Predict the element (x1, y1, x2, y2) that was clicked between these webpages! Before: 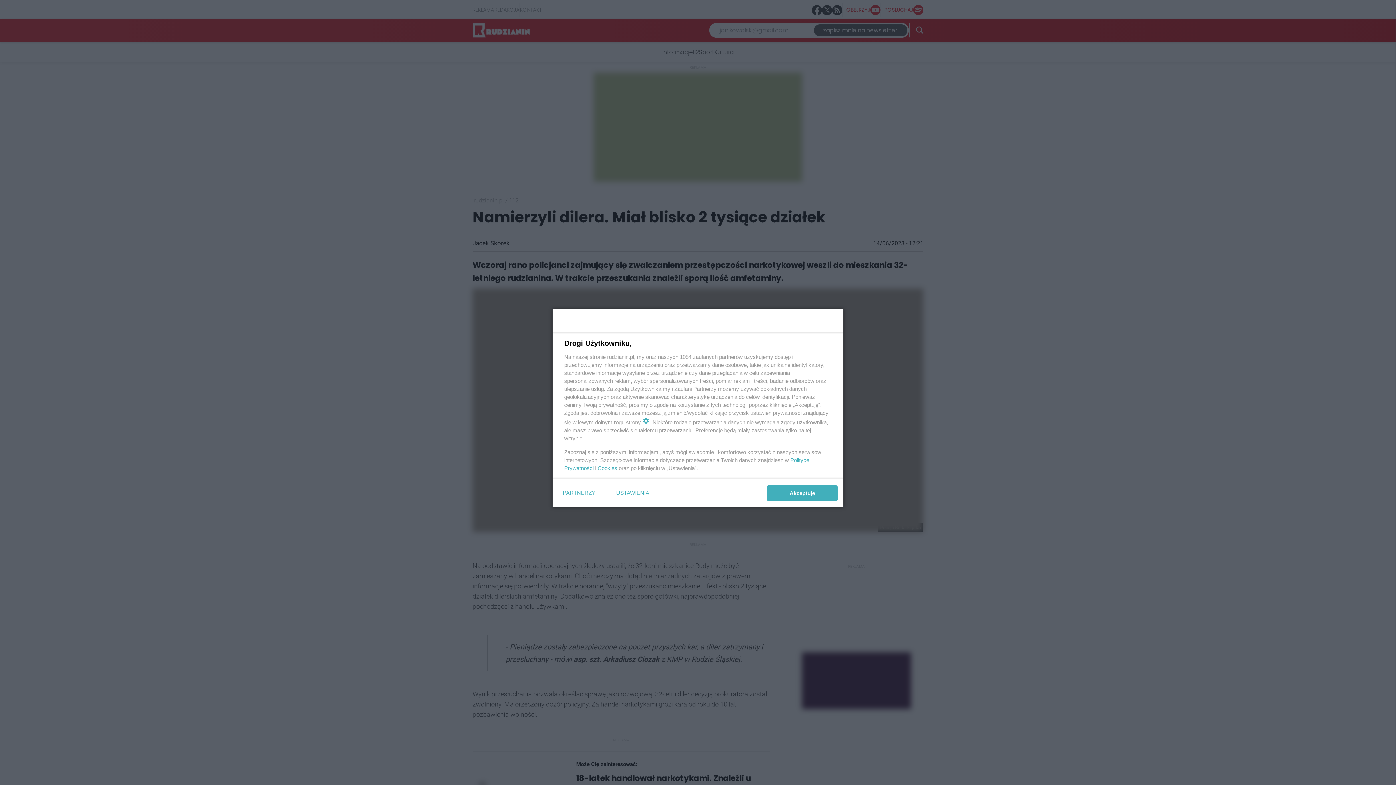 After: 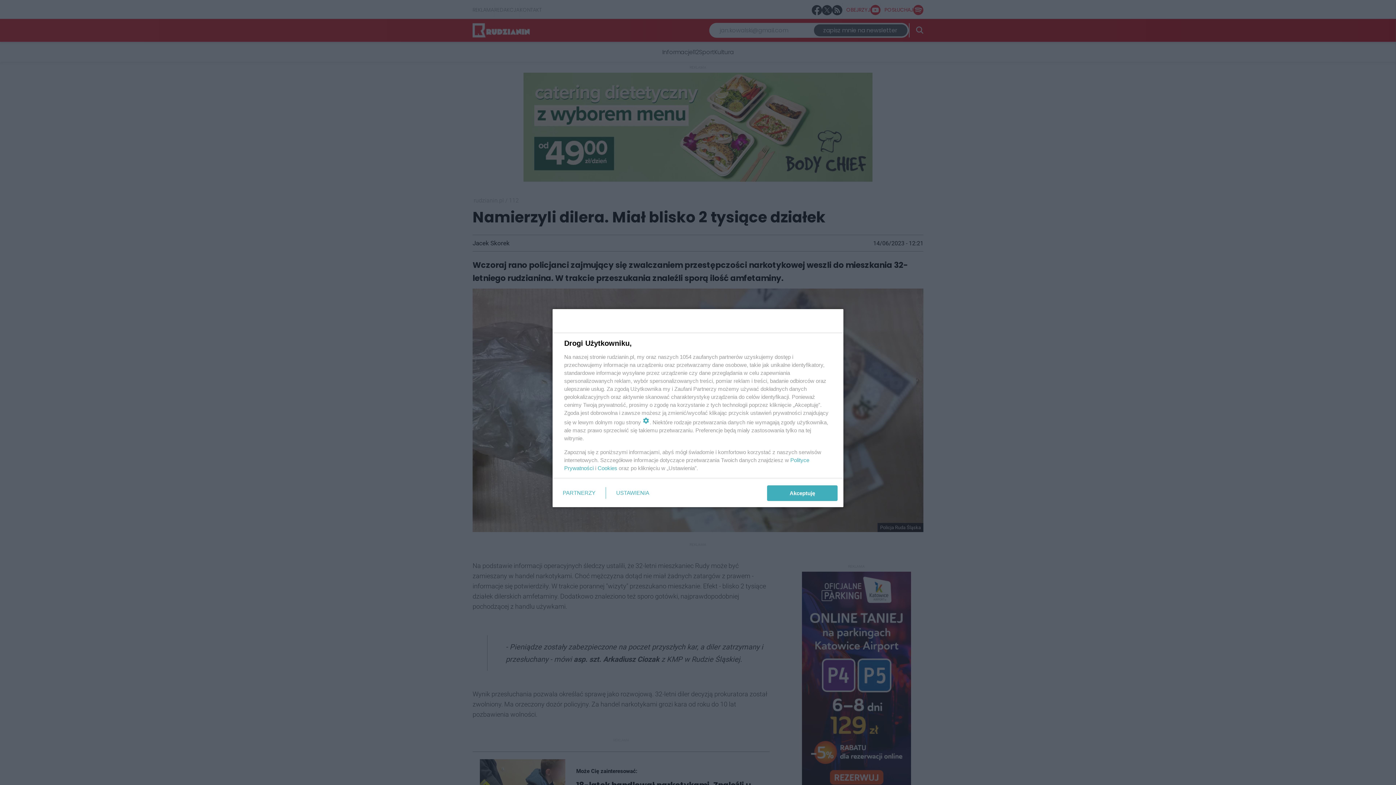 Action: label: Cookies bbox: (597, 465, 617, 471)